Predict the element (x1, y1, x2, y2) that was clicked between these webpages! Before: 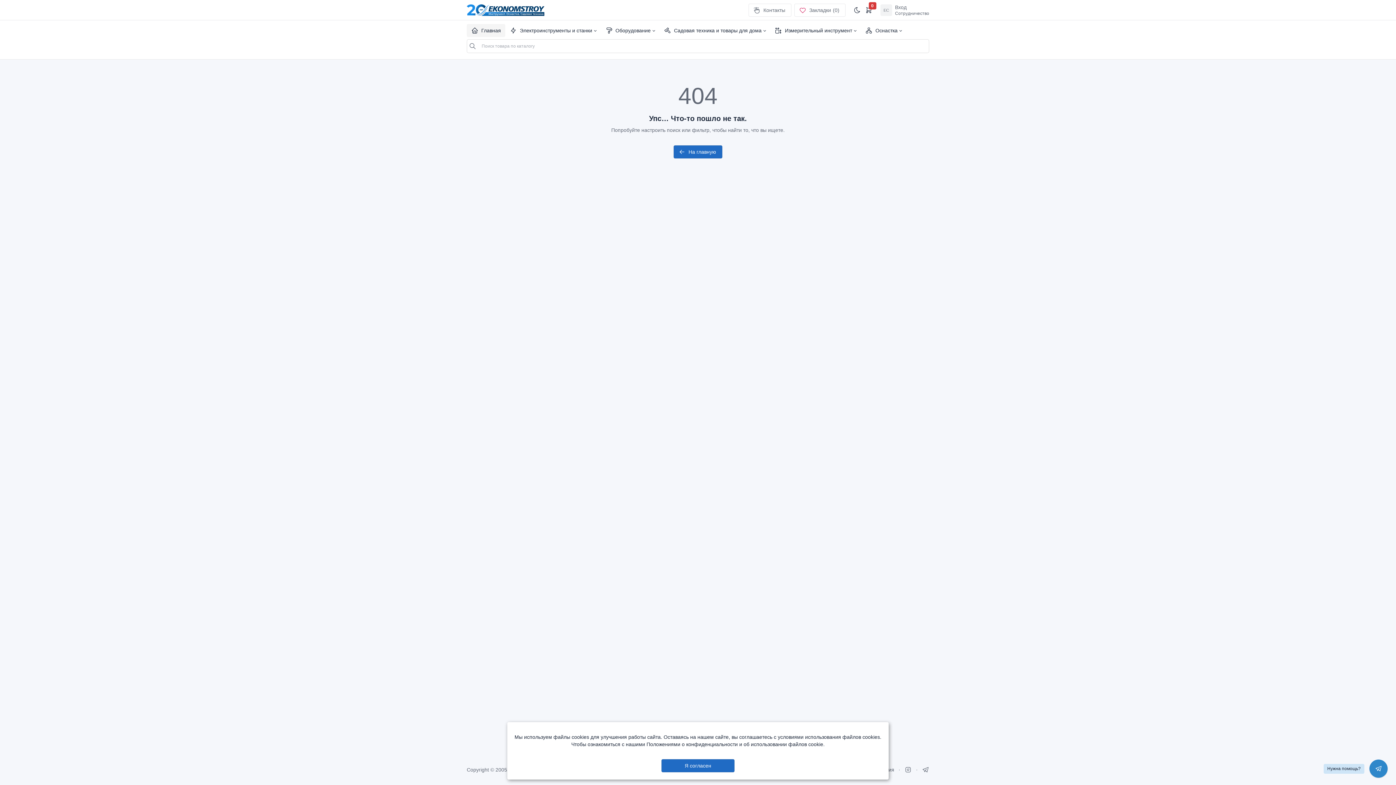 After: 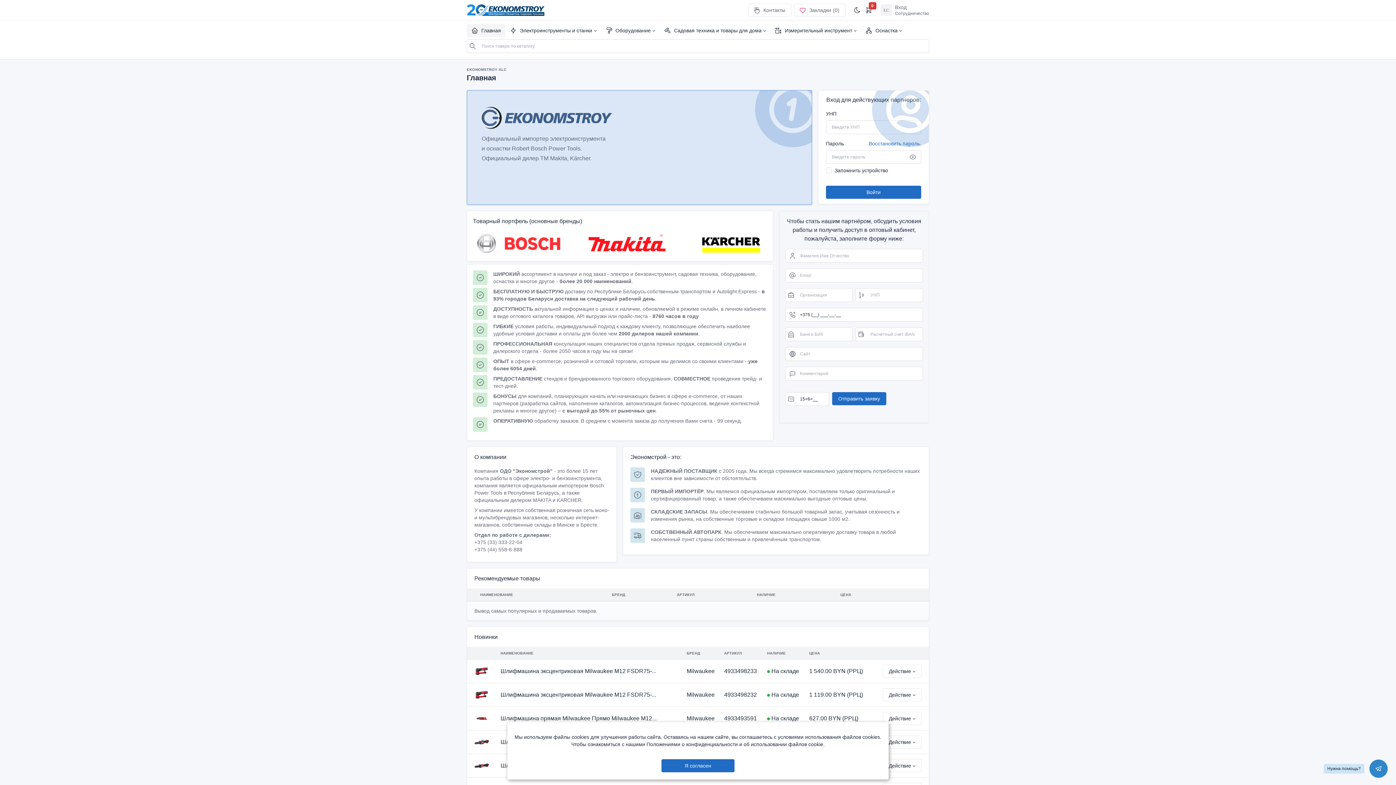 Action: label: Главная bbox: (466, 24, 505, 37)